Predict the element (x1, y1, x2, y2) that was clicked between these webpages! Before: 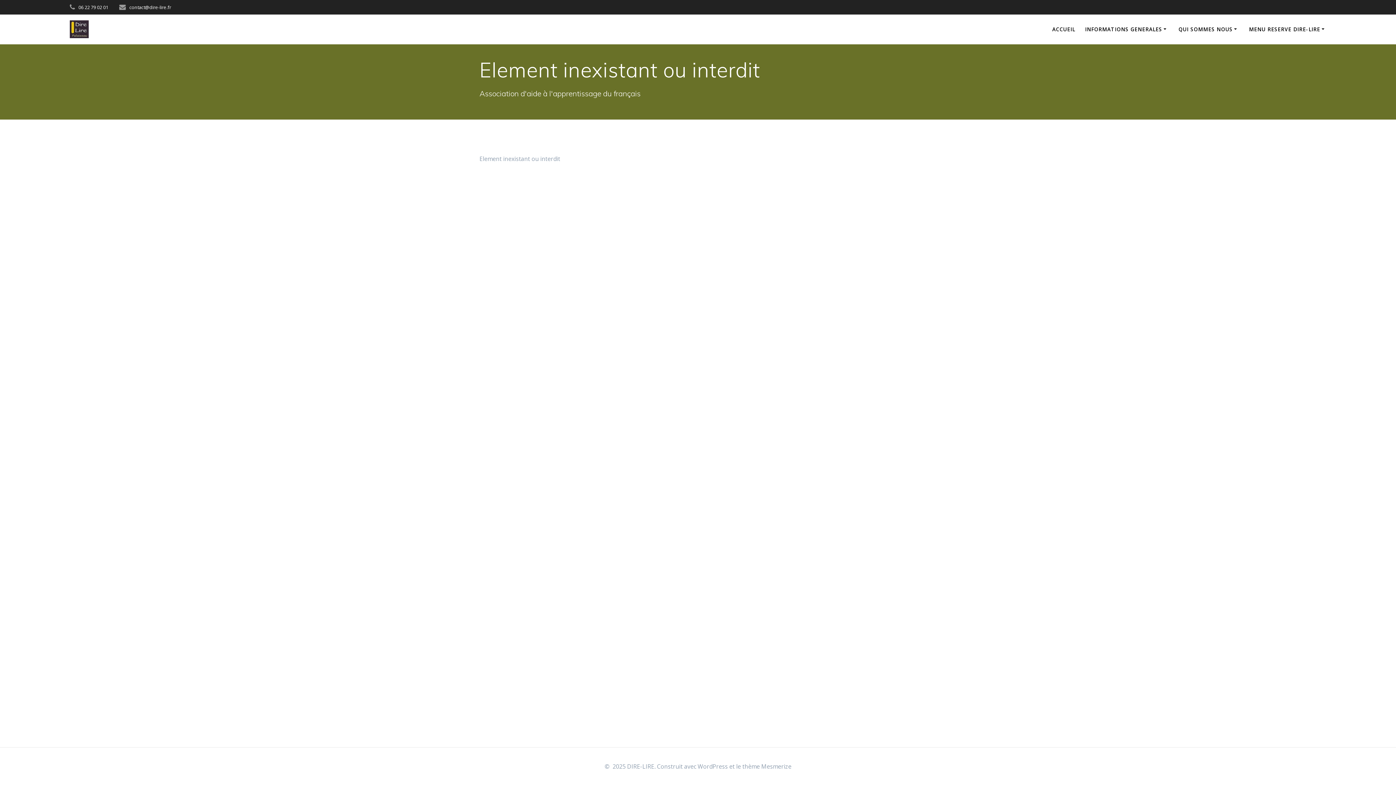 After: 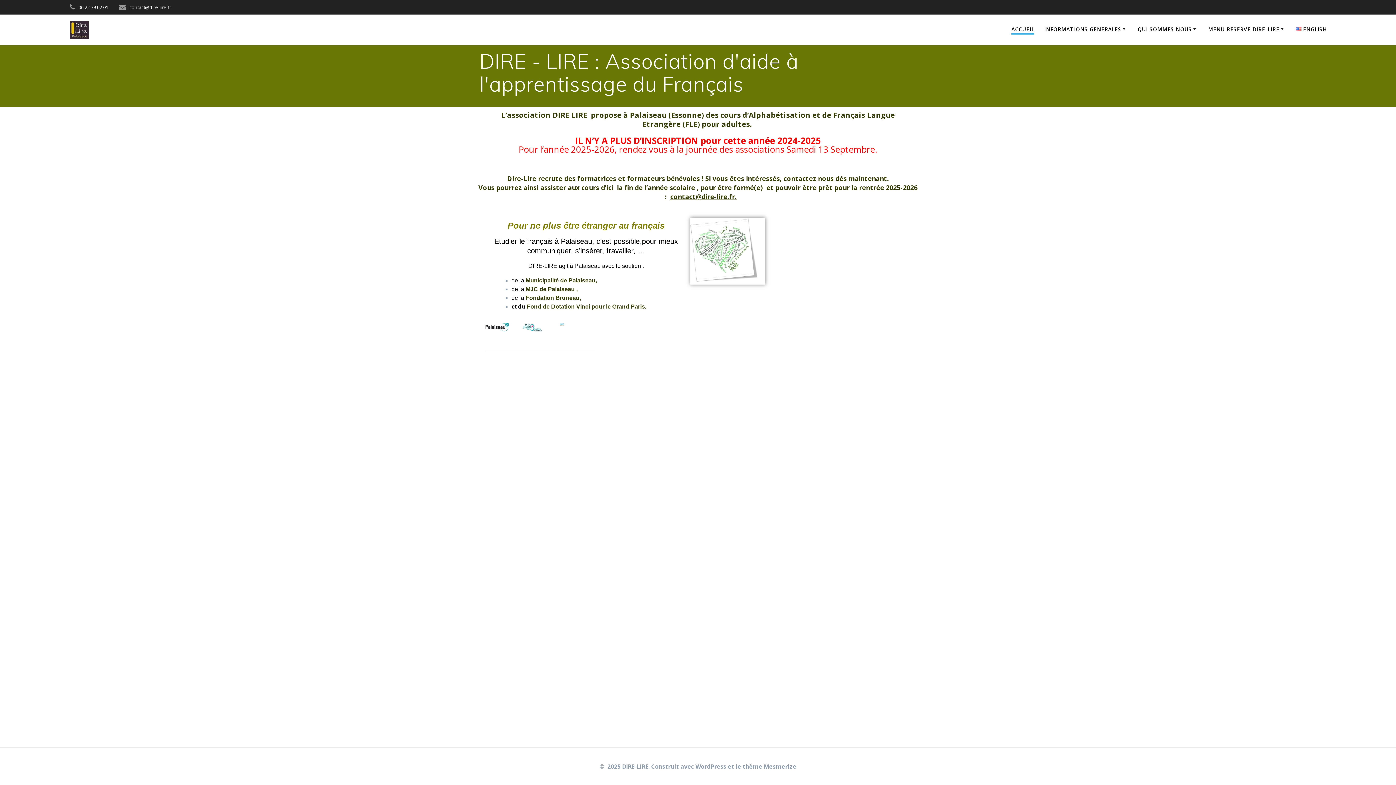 Action: label: ACCUEIL bbox: (1052, 25, 1075, 33)